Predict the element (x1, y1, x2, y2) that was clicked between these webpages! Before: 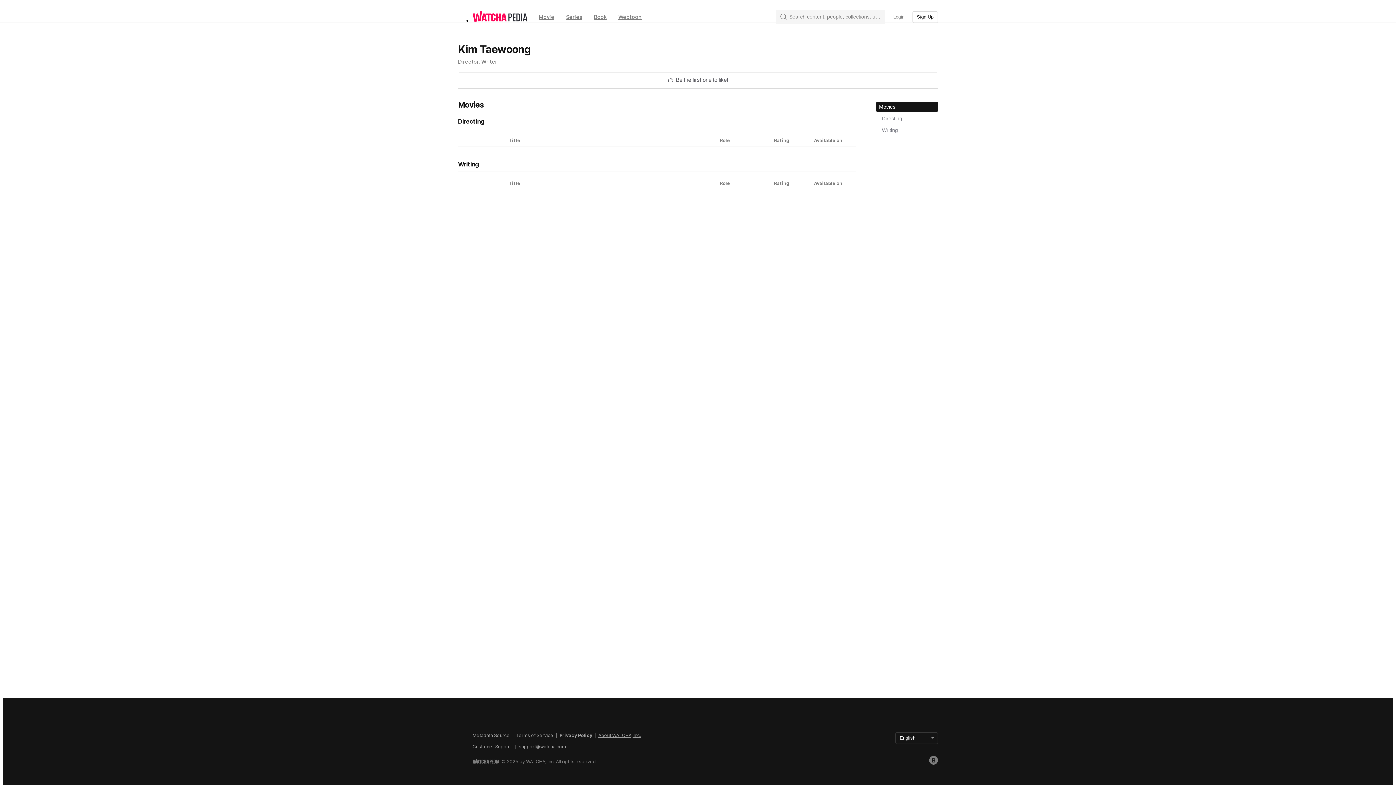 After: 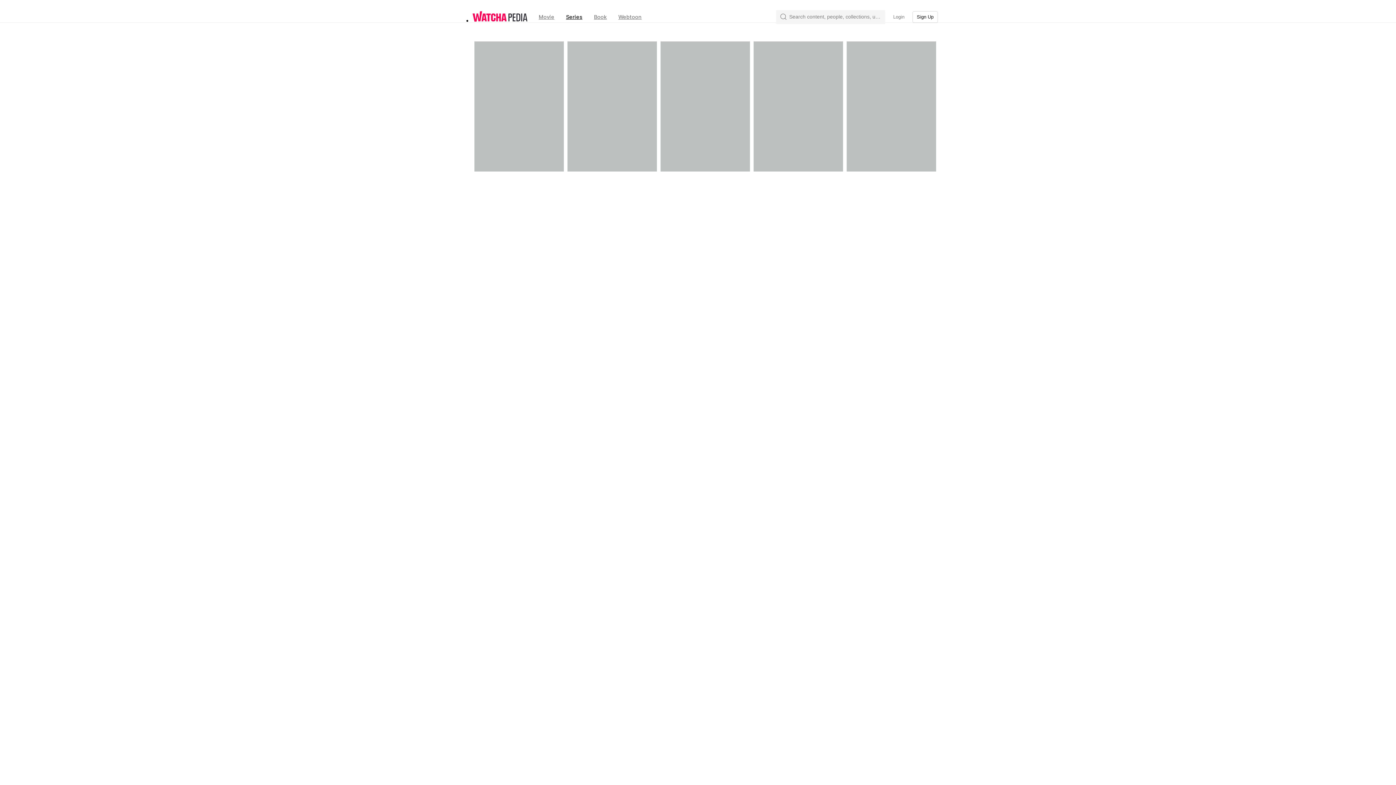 Action: label: Series bbox: (560, 9, 588, 24)